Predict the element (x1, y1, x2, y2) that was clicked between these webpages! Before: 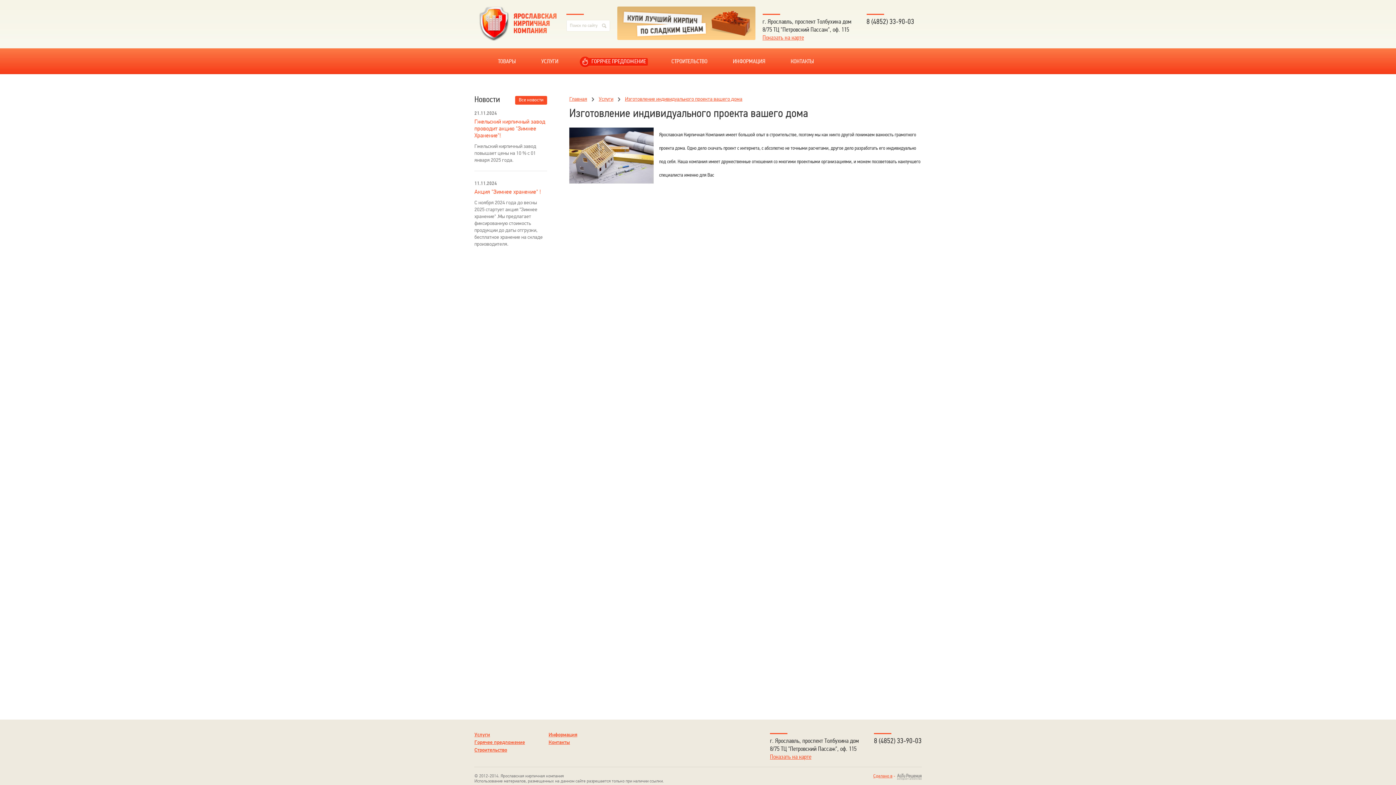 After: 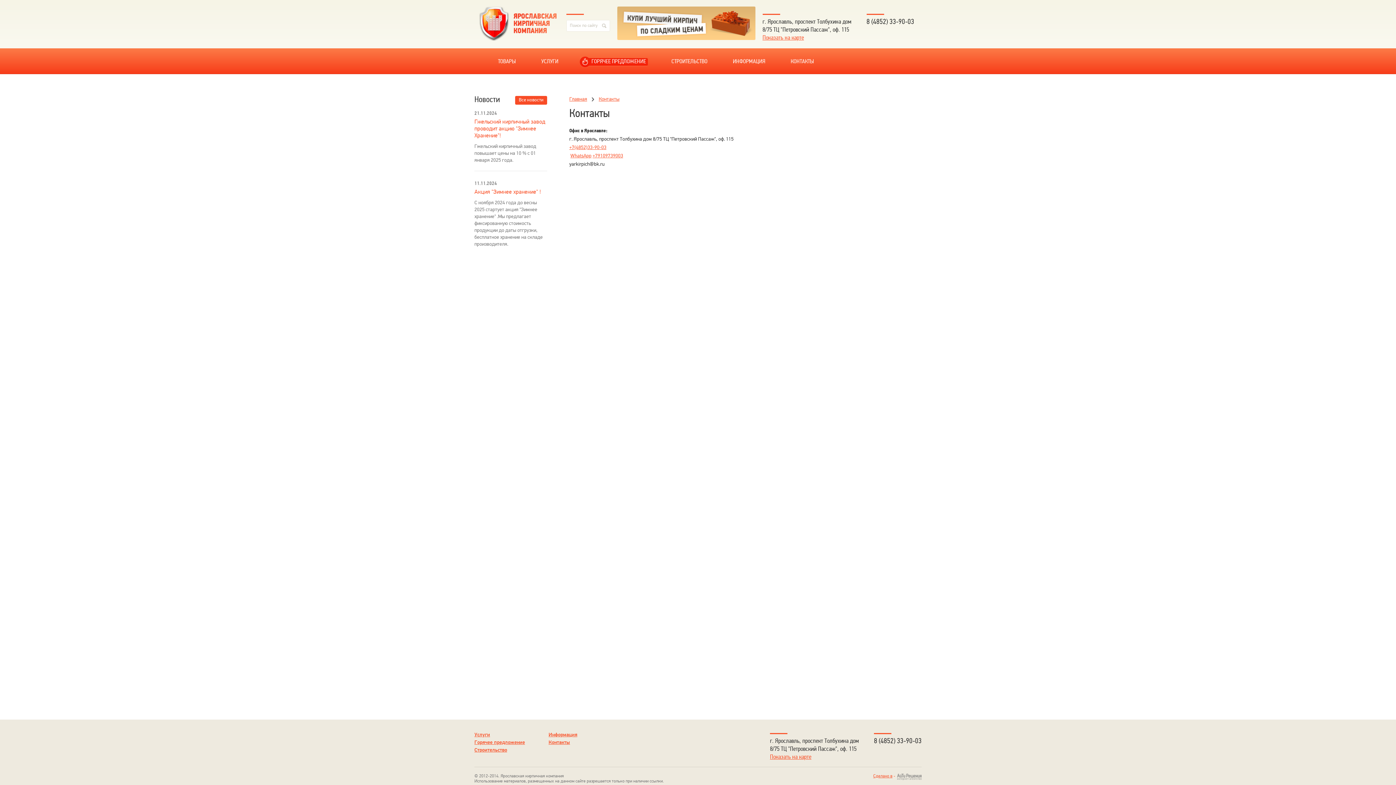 Action: bbox: (790, 58, 814, 64) label: КОНТАКТЫ